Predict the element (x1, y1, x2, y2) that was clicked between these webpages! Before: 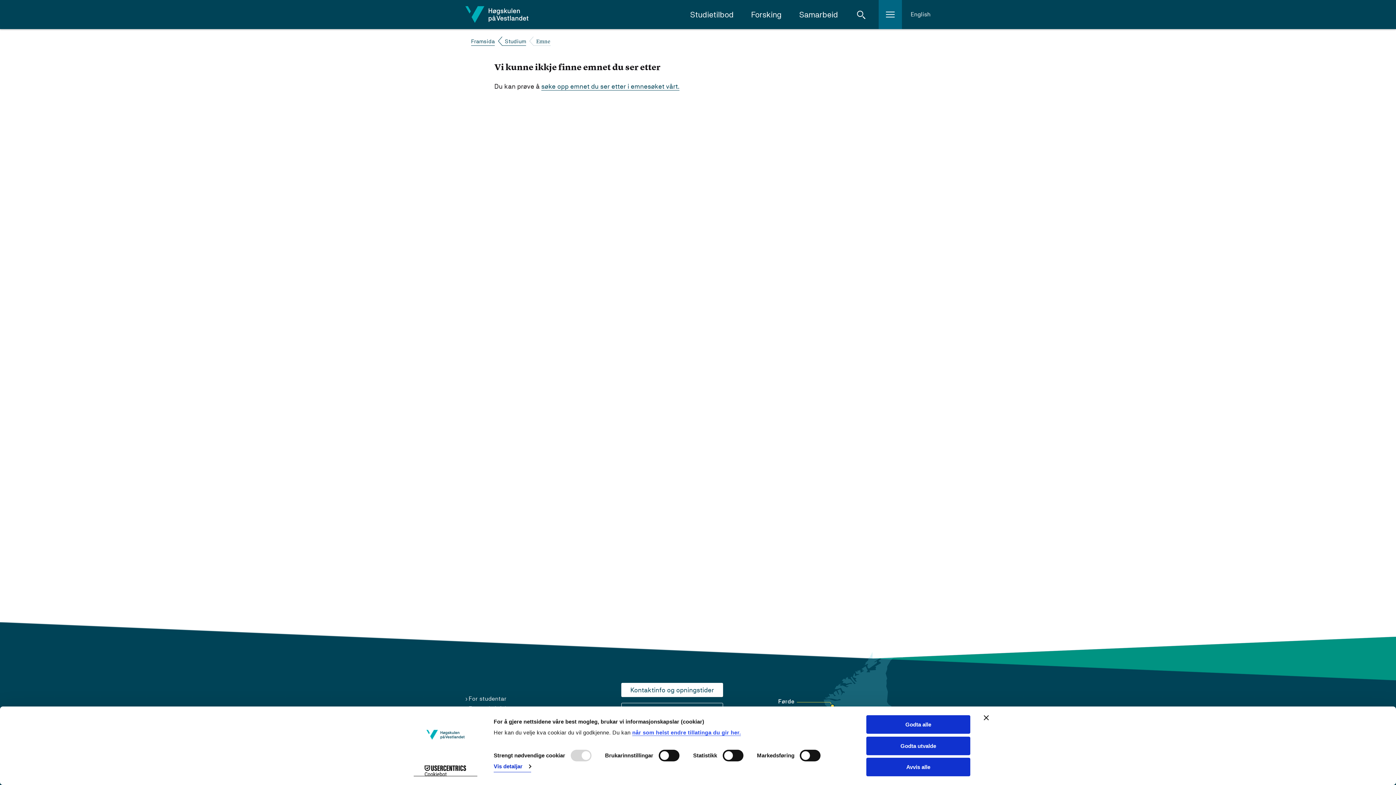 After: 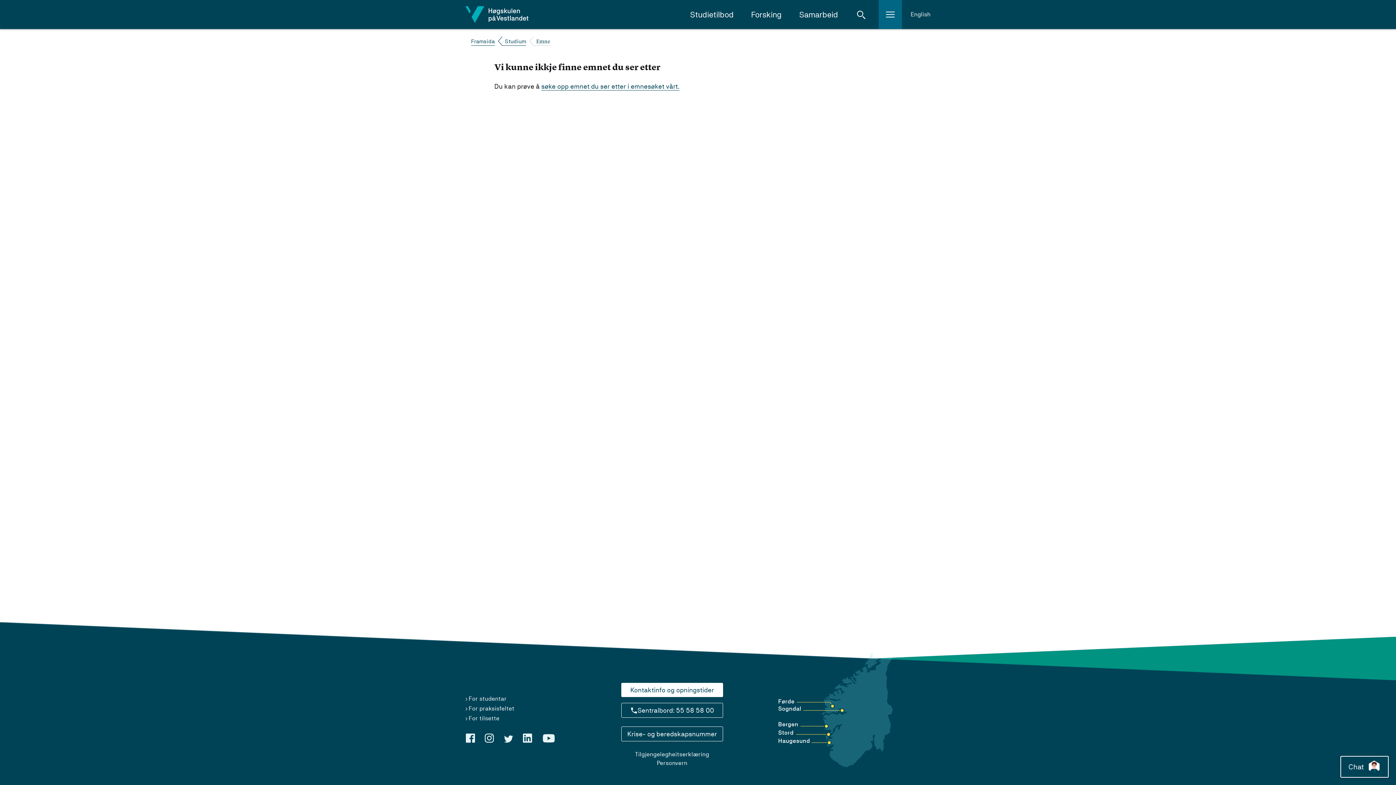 Action: label: Godta utvalde bbox: (866, 736, 970, 755)